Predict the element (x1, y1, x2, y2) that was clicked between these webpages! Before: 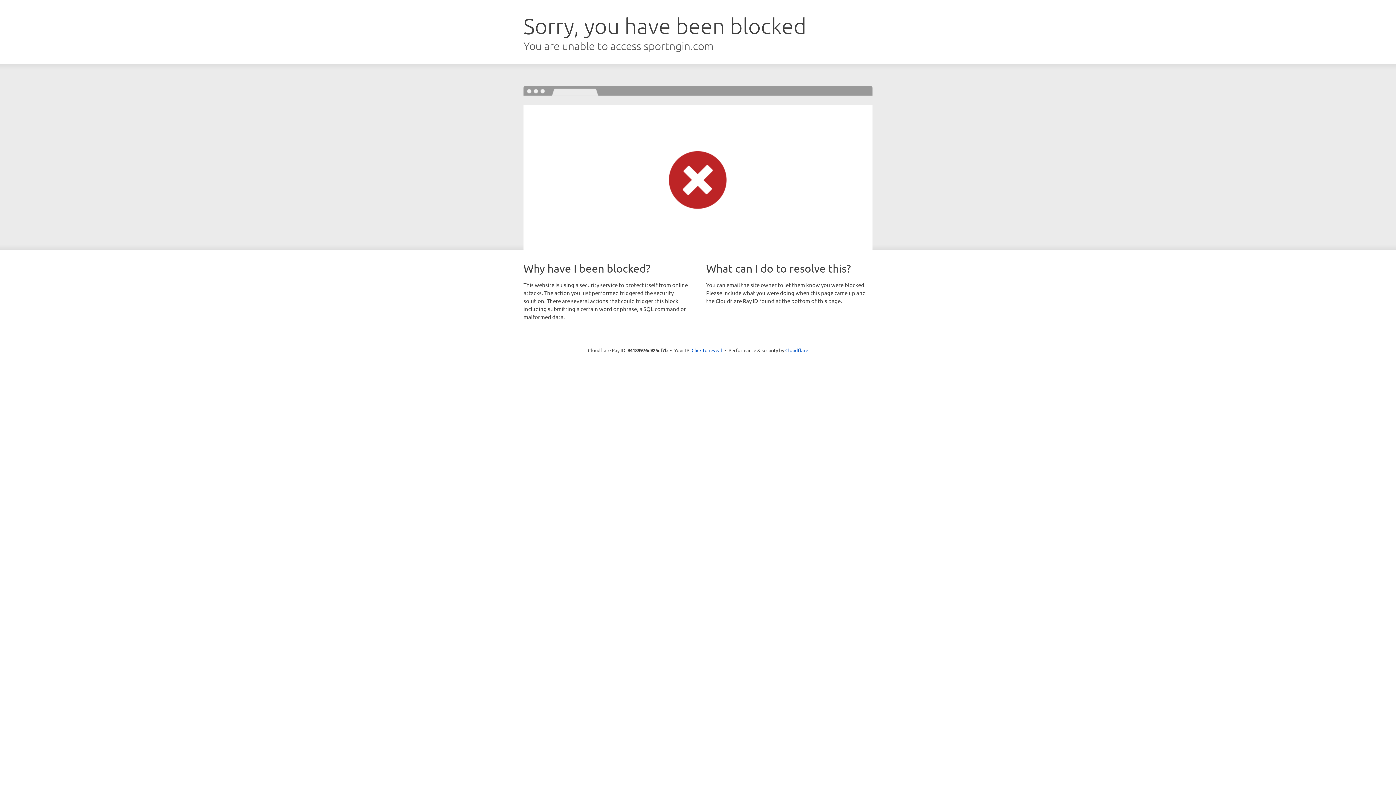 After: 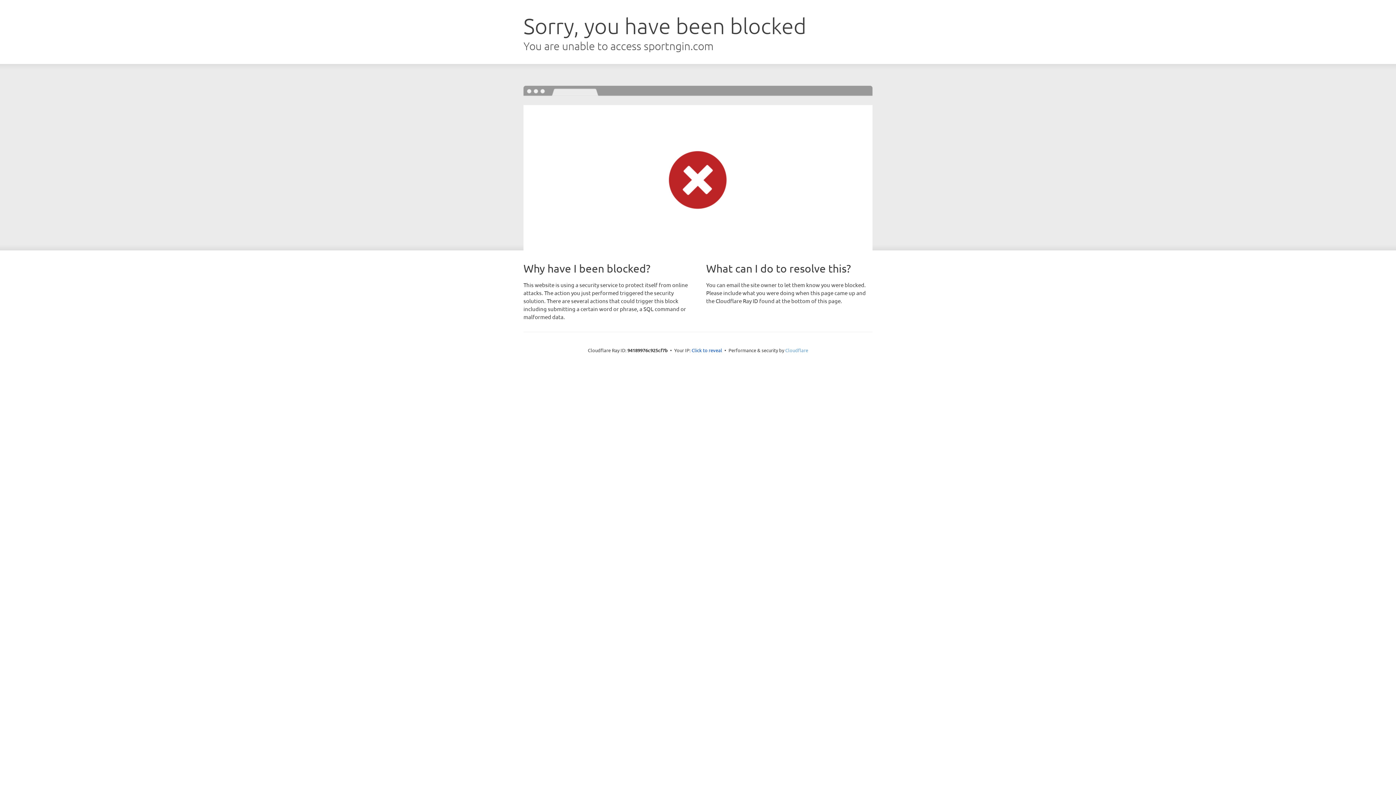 Action: label: Cloudflare bbox: (785, 347, 808, 353)